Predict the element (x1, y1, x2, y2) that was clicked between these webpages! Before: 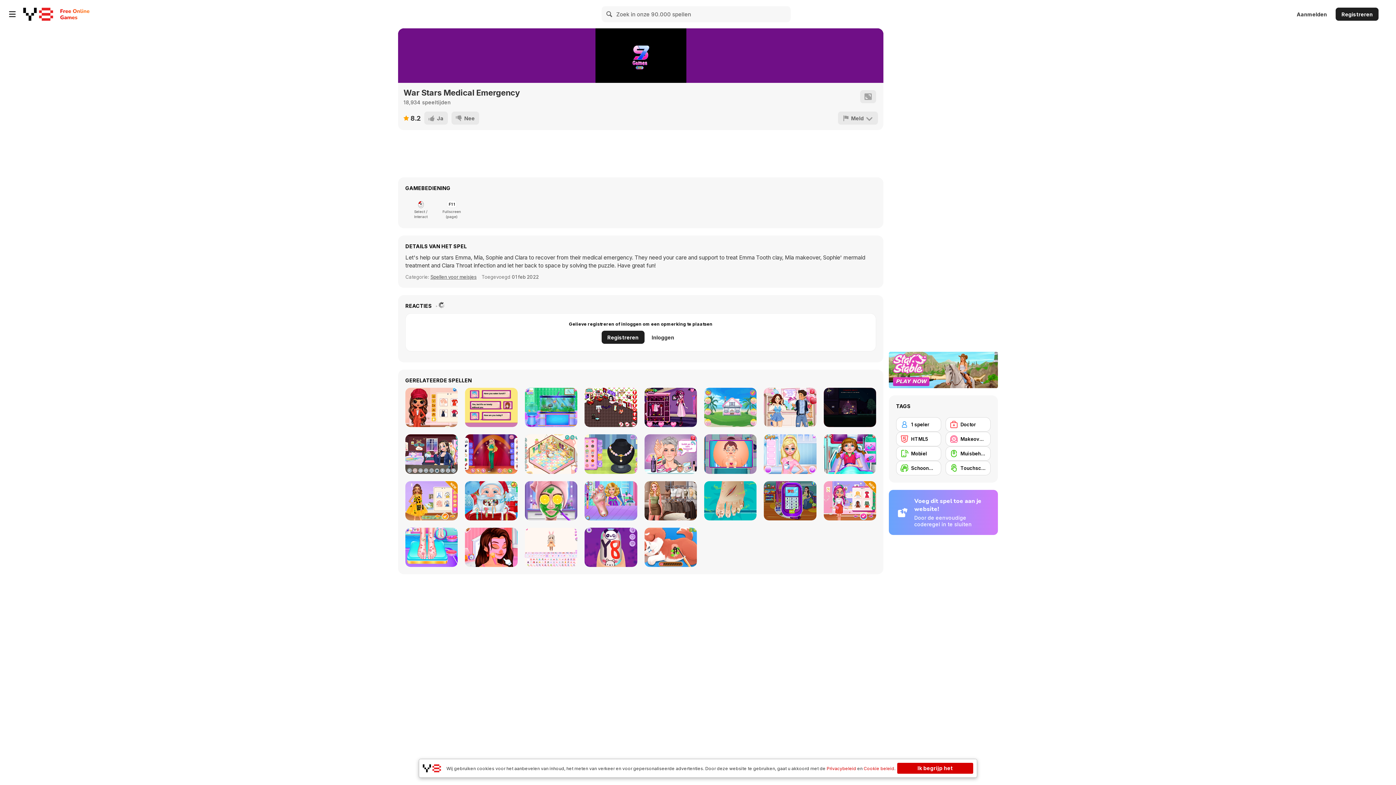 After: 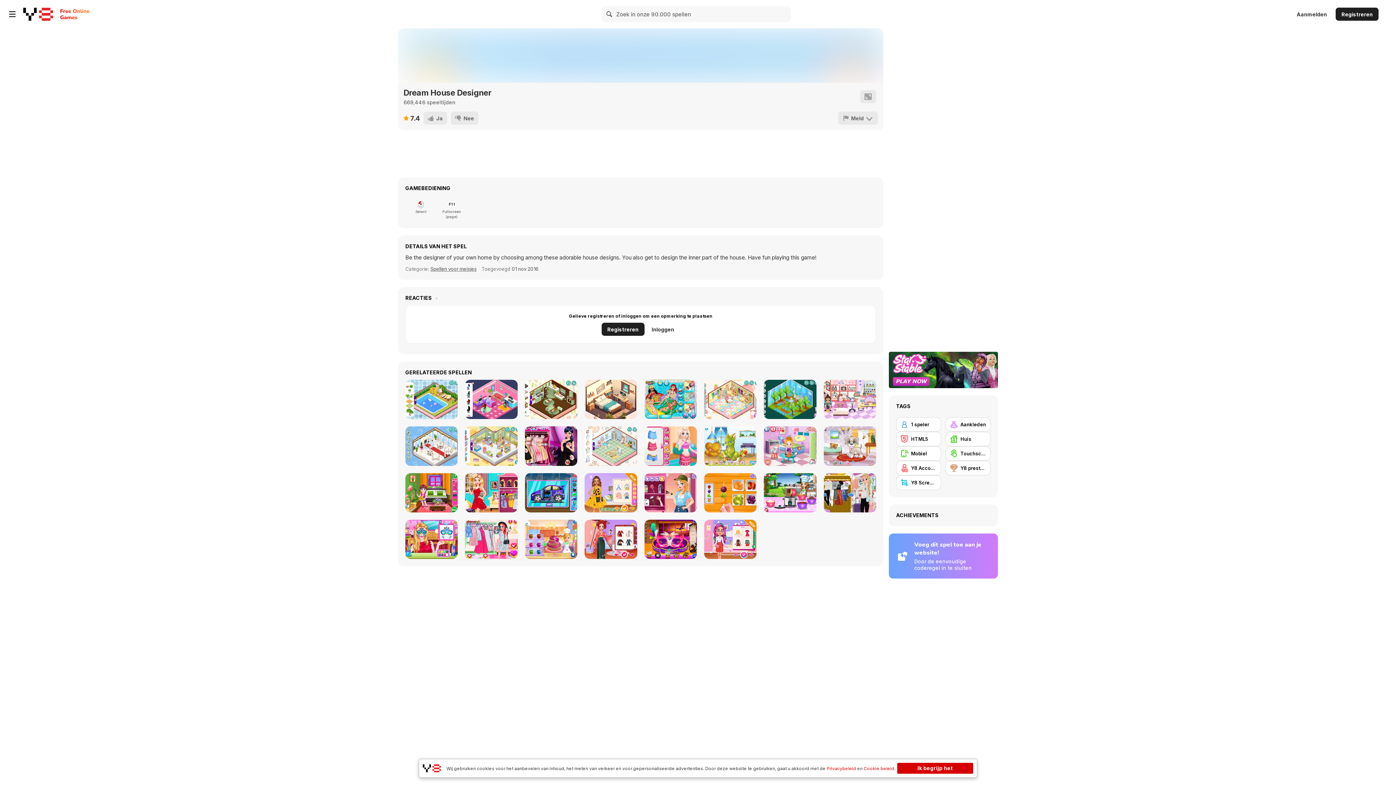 Action: label: Dream House Designer bbox: (704, 388, 756, 427)